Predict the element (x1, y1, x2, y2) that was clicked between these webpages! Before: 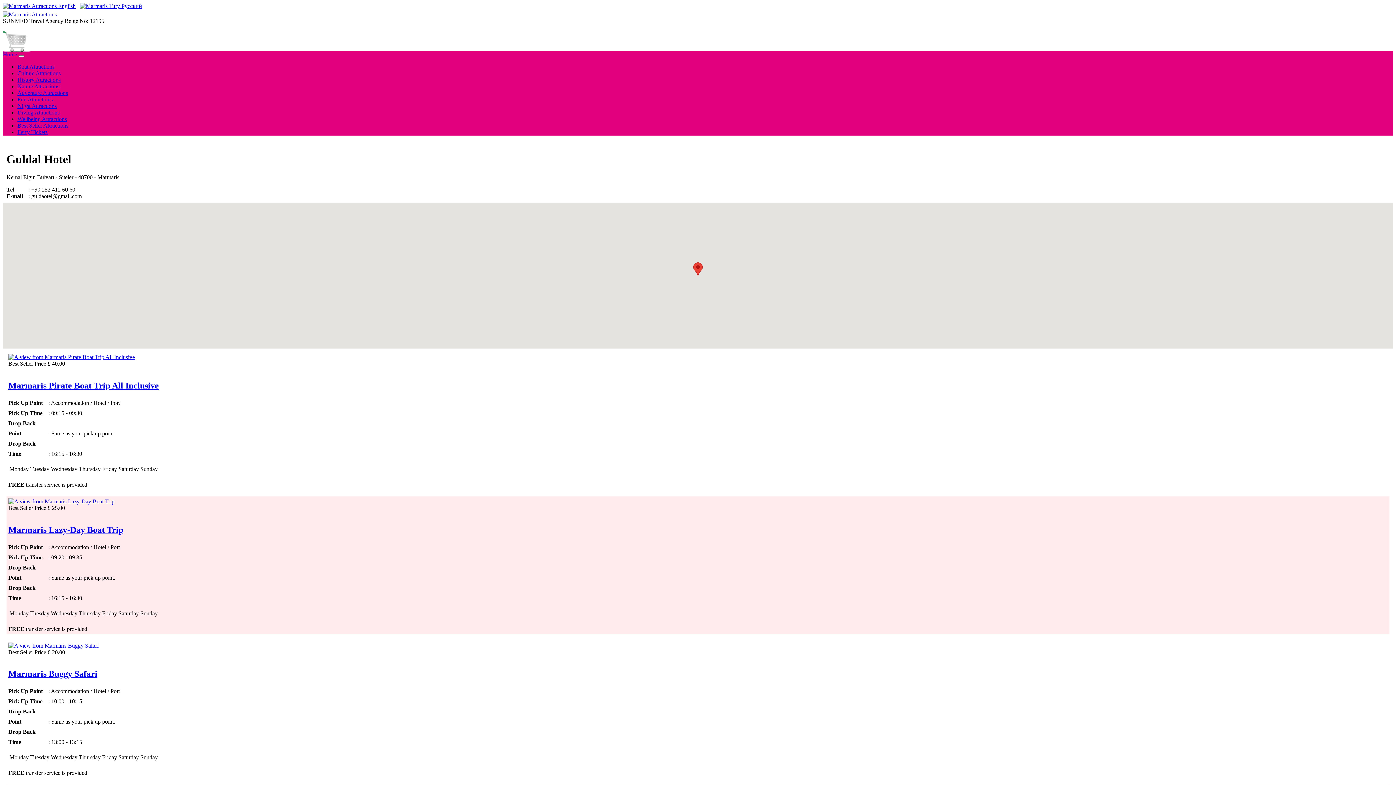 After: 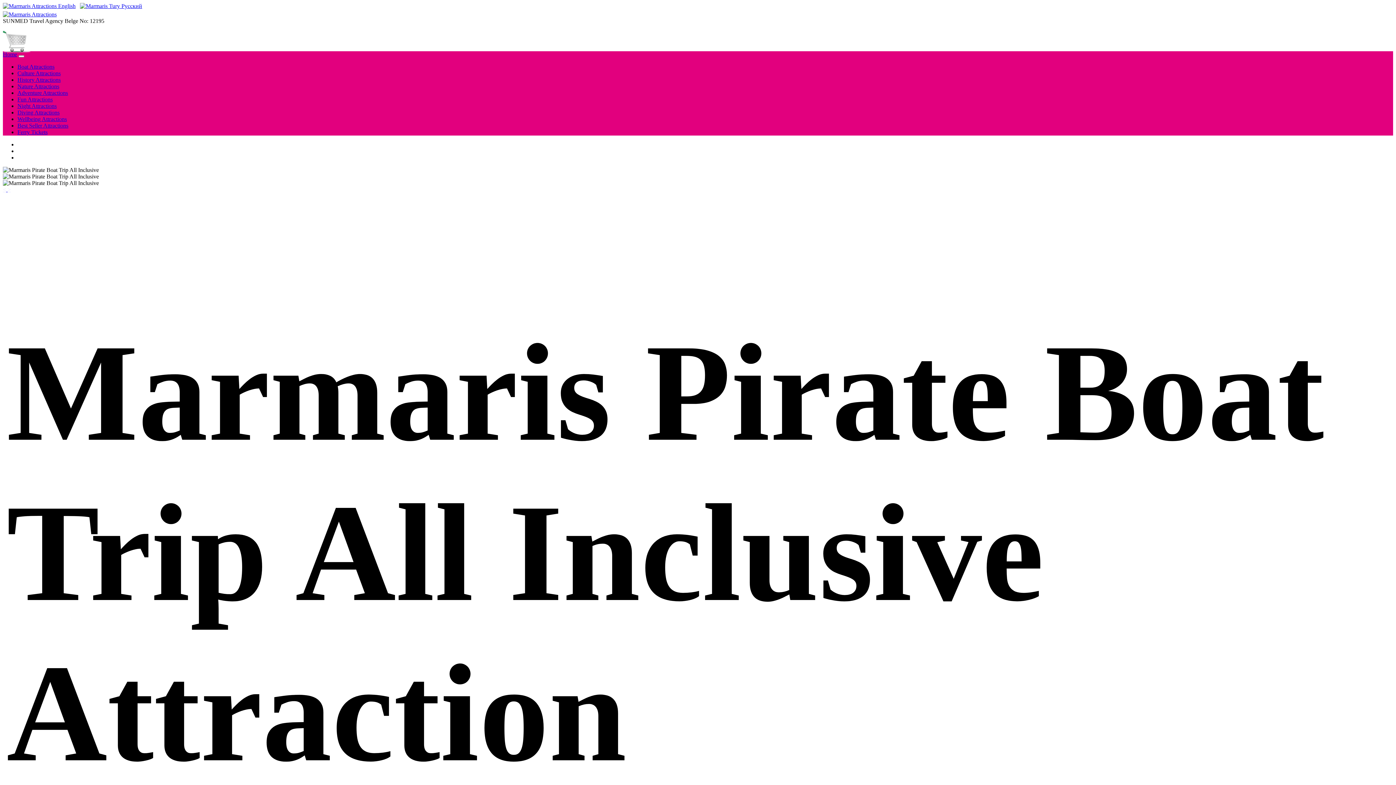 Action: bbox: (8, 354, 134, 360)